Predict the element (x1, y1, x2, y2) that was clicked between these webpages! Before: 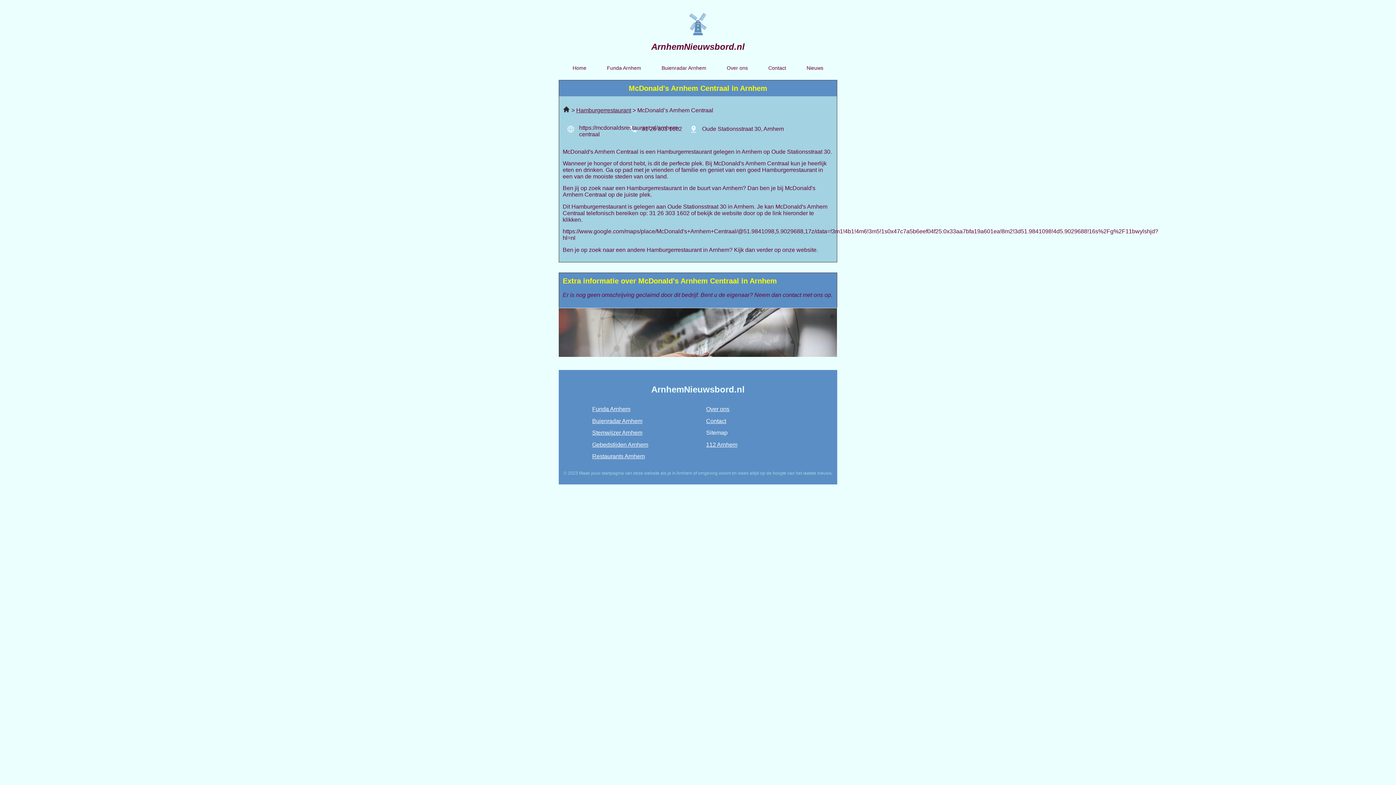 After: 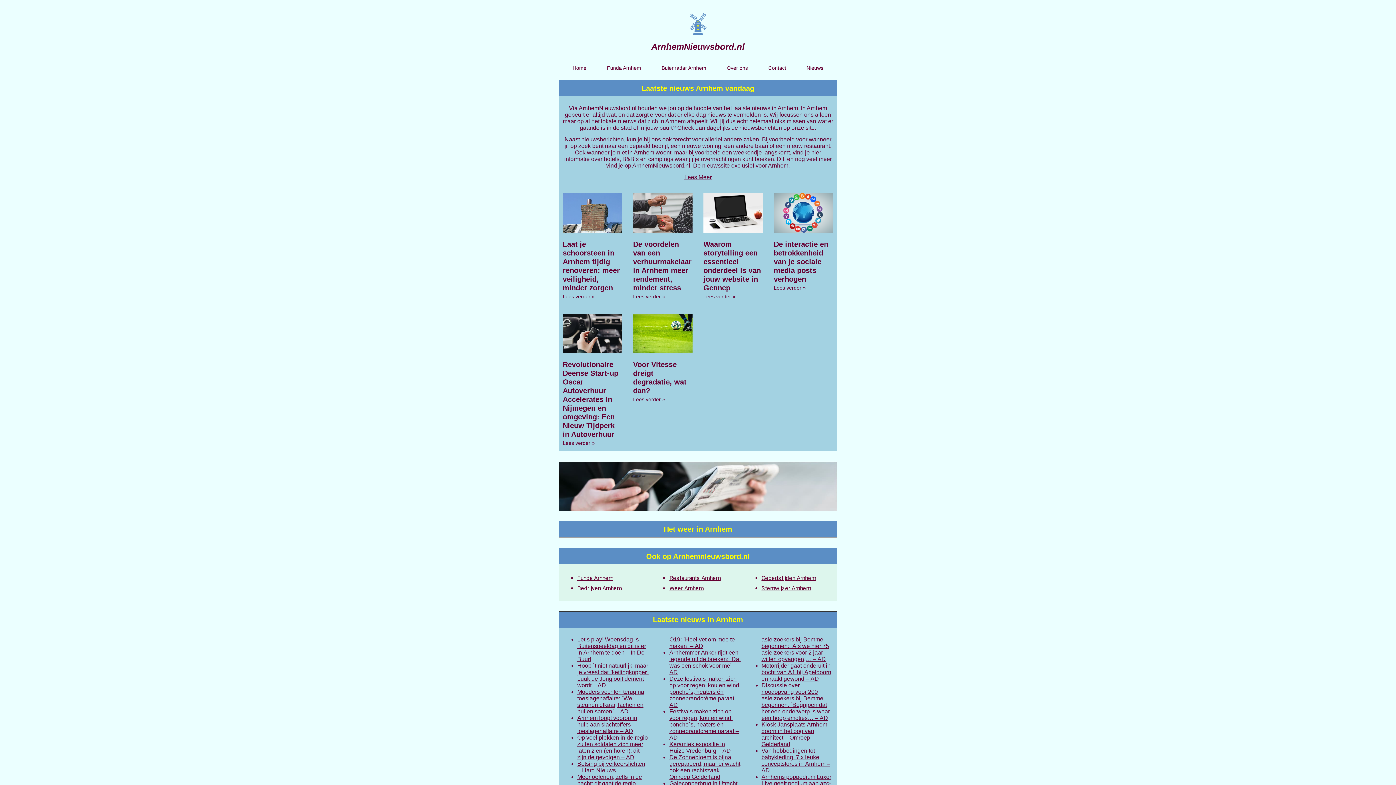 Action: bbox: (651, 384, 744, 394) label: ArnhemNieuwsbord.nl